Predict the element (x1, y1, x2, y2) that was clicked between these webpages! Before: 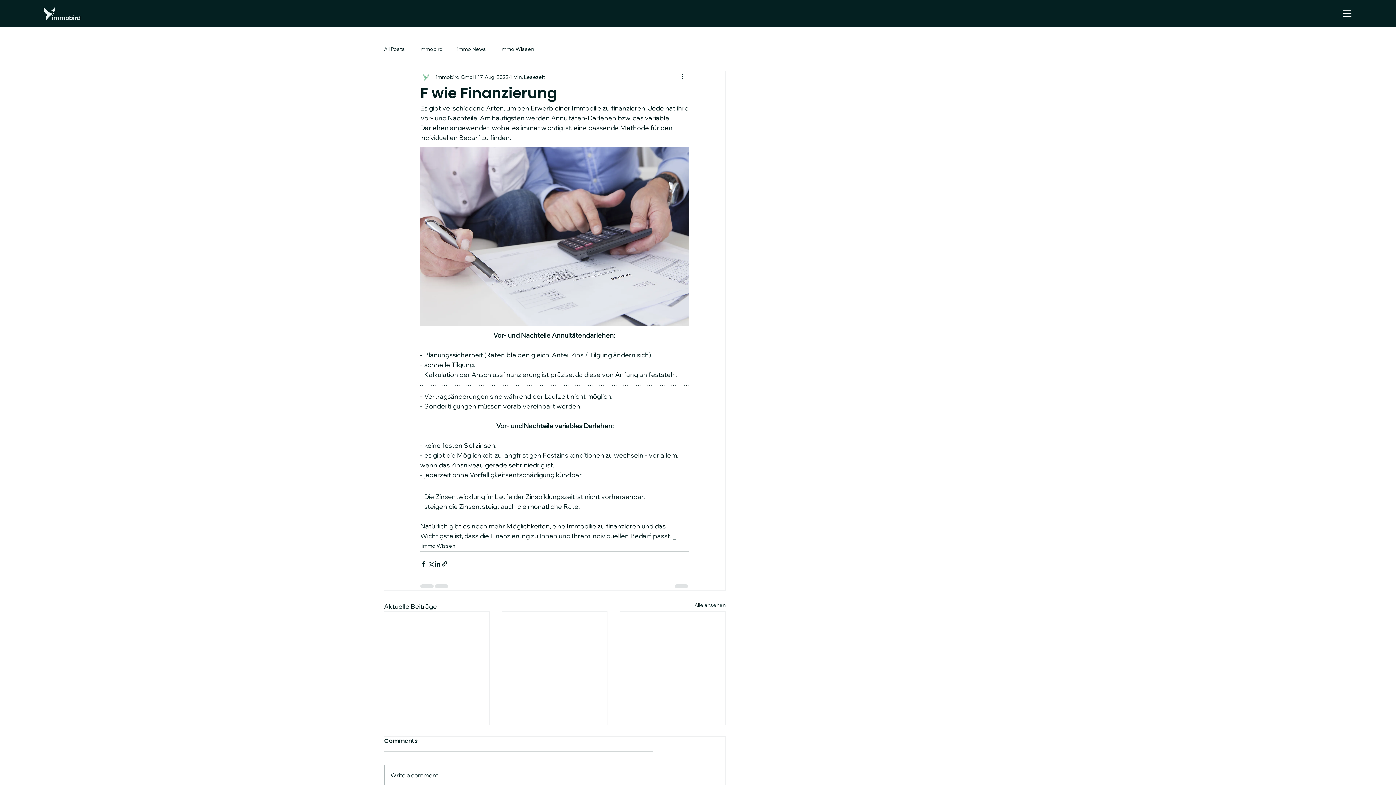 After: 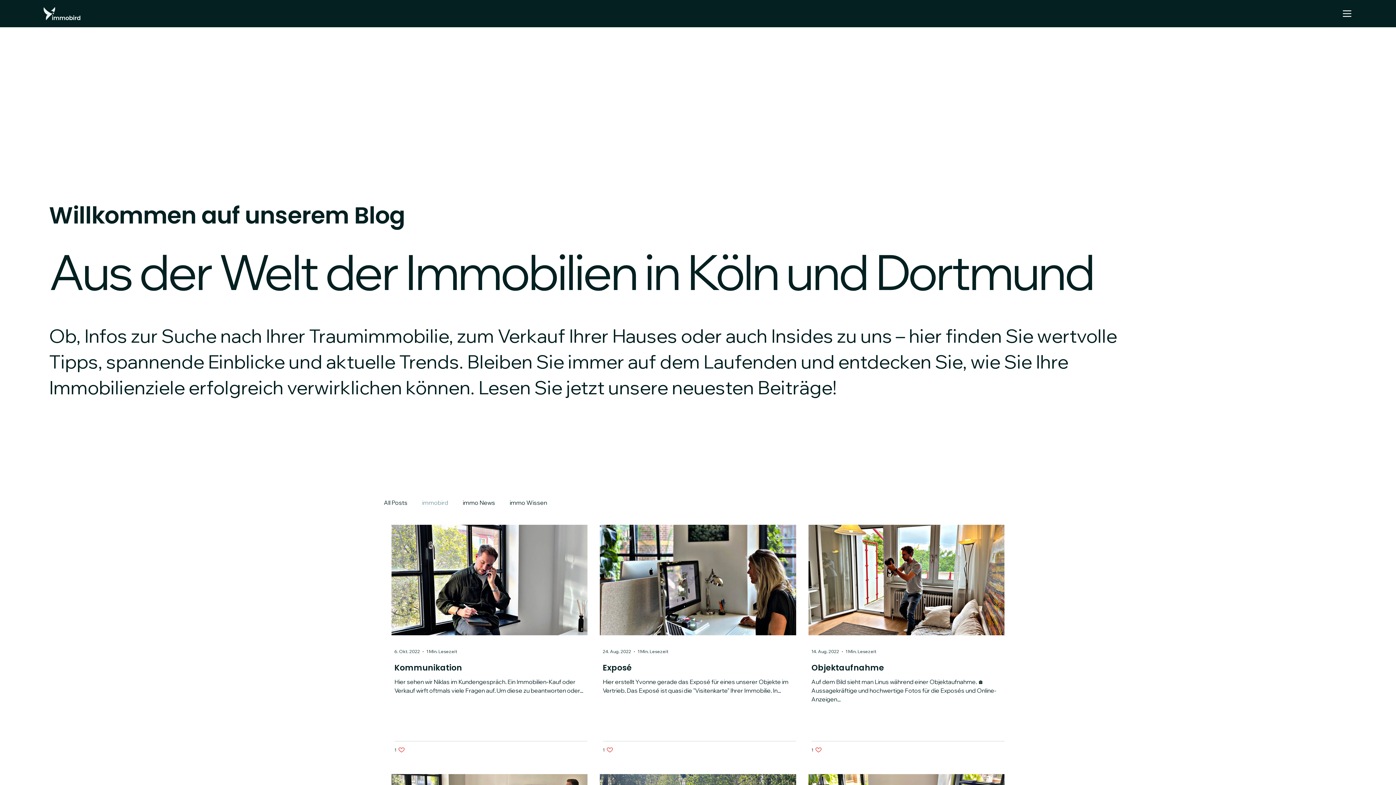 Action: label: immobird bbox: (419, 45, 442, 52)